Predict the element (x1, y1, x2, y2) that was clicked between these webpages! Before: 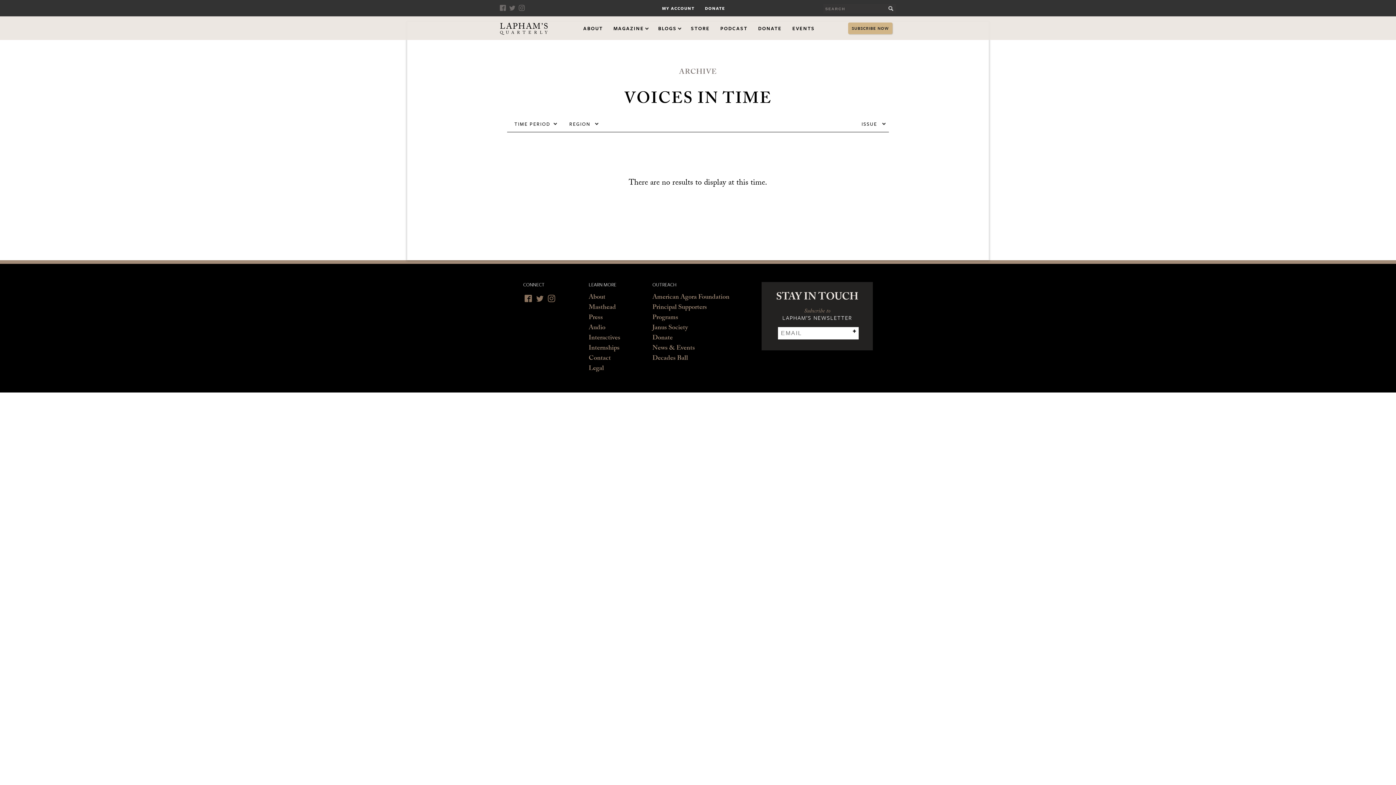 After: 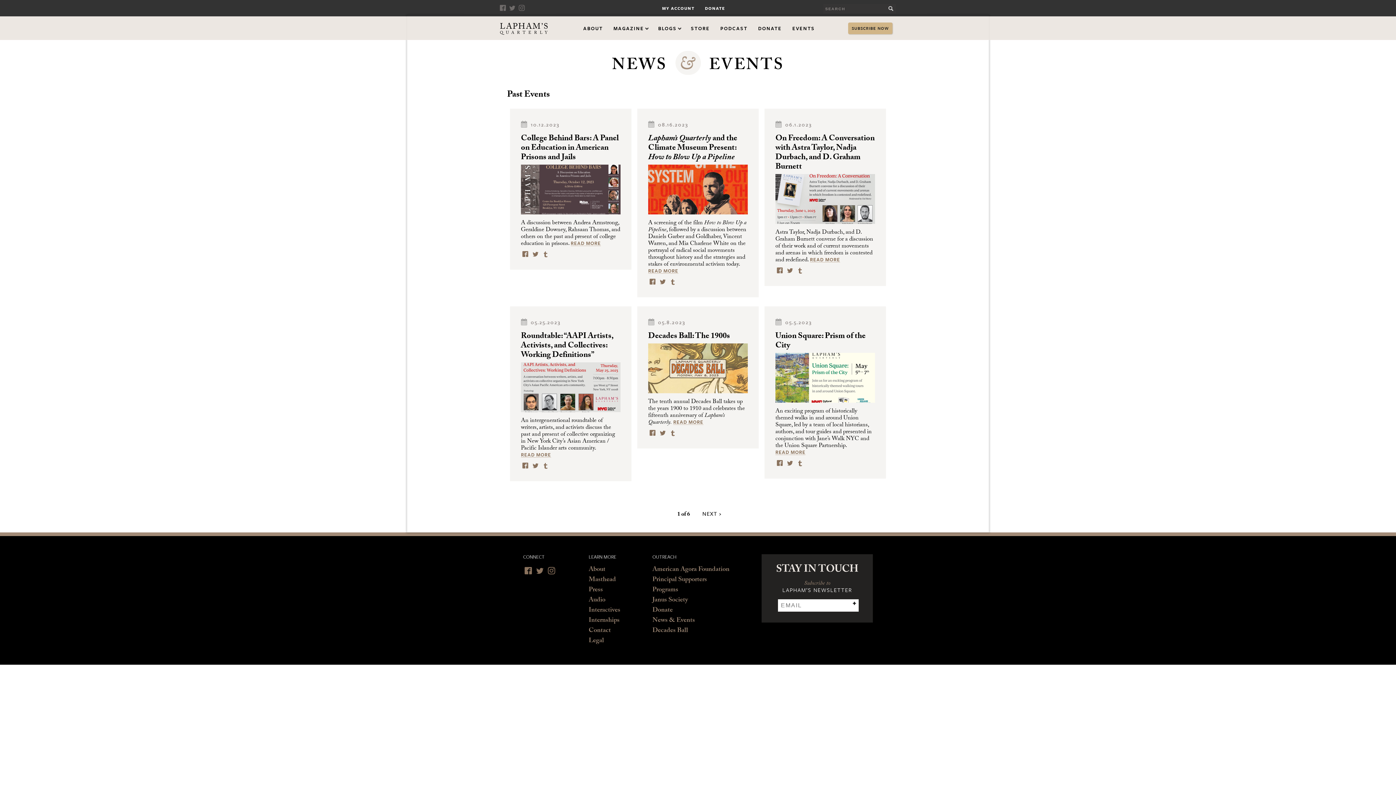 Action: label: EVENTS bbox: (787, 16, 820, 40)